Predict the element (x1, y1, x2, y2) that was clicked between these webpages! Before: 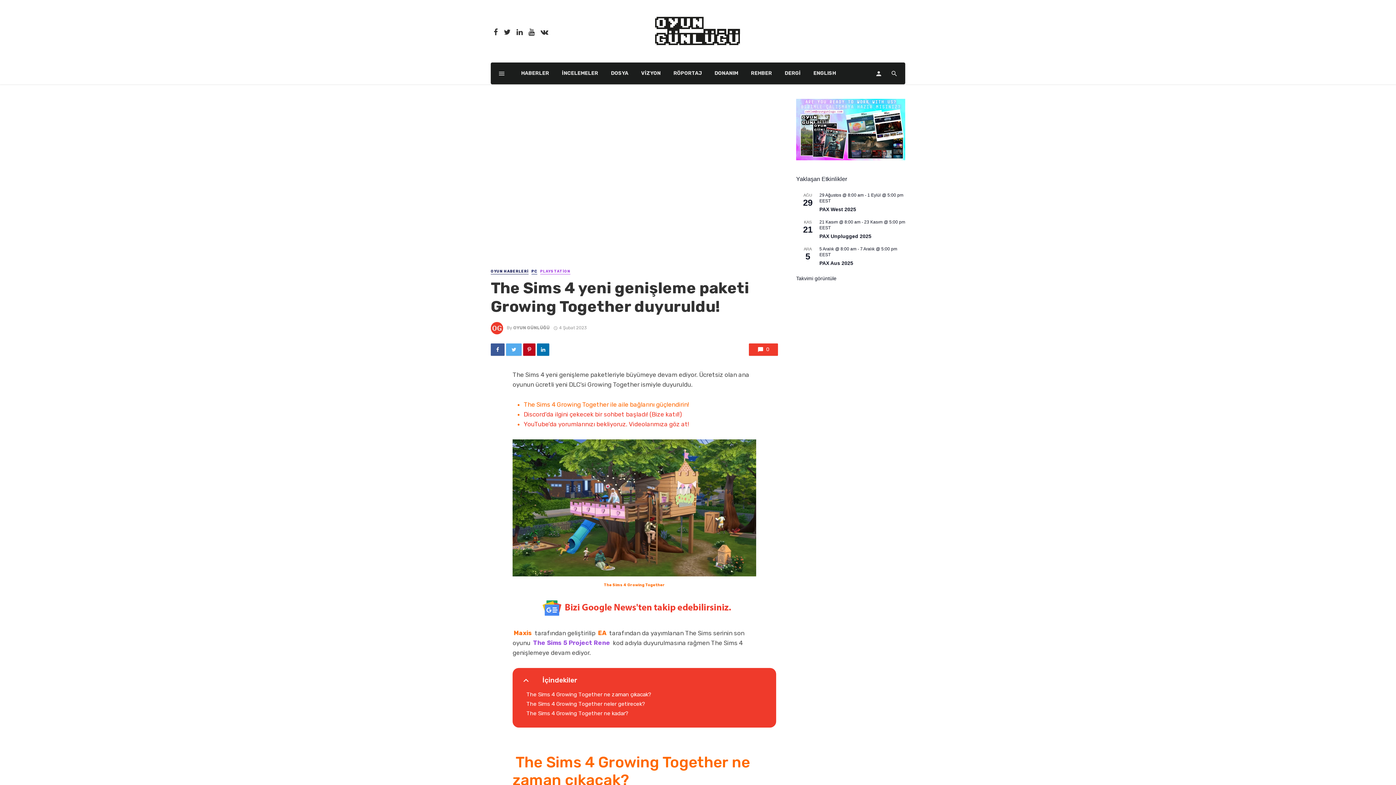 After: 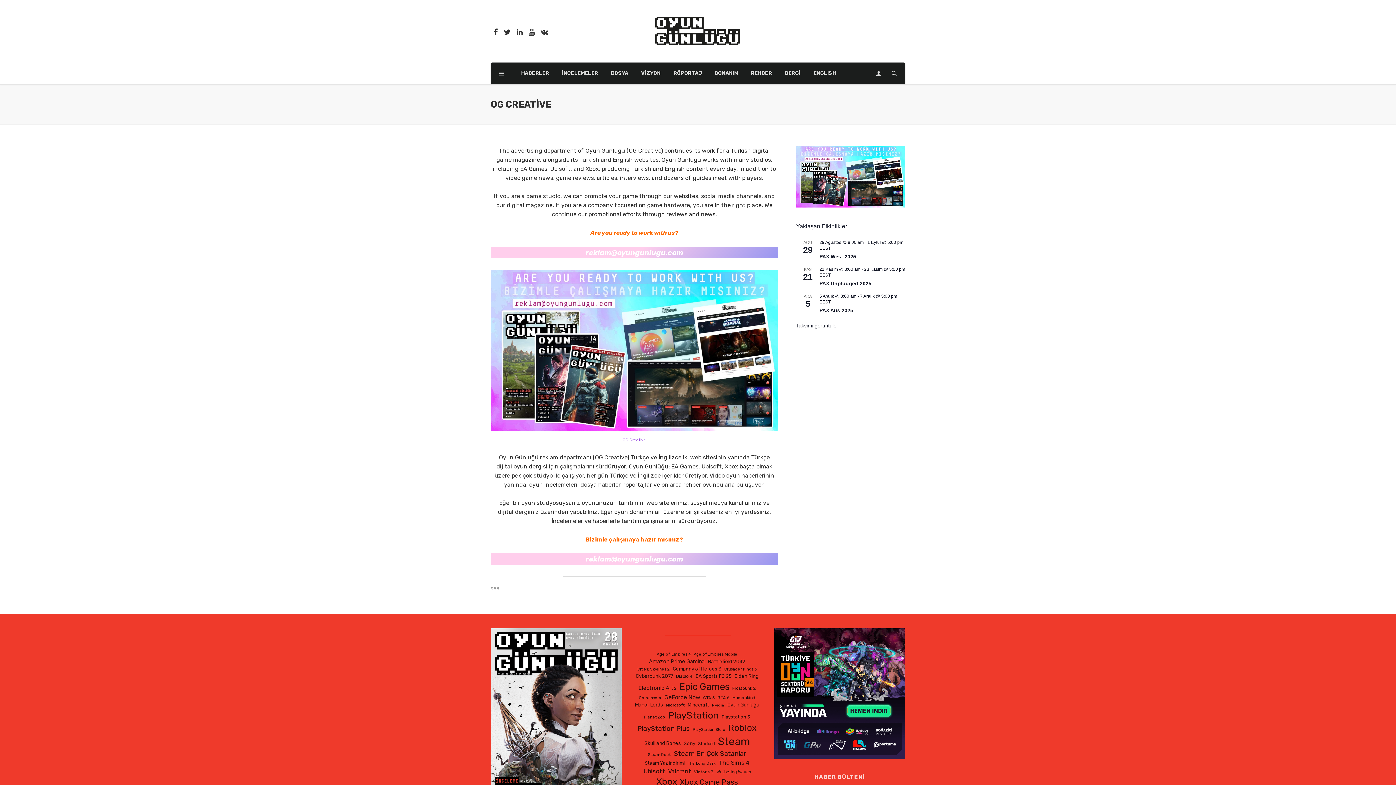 Action: bbox: (796, 126, 905, 132)